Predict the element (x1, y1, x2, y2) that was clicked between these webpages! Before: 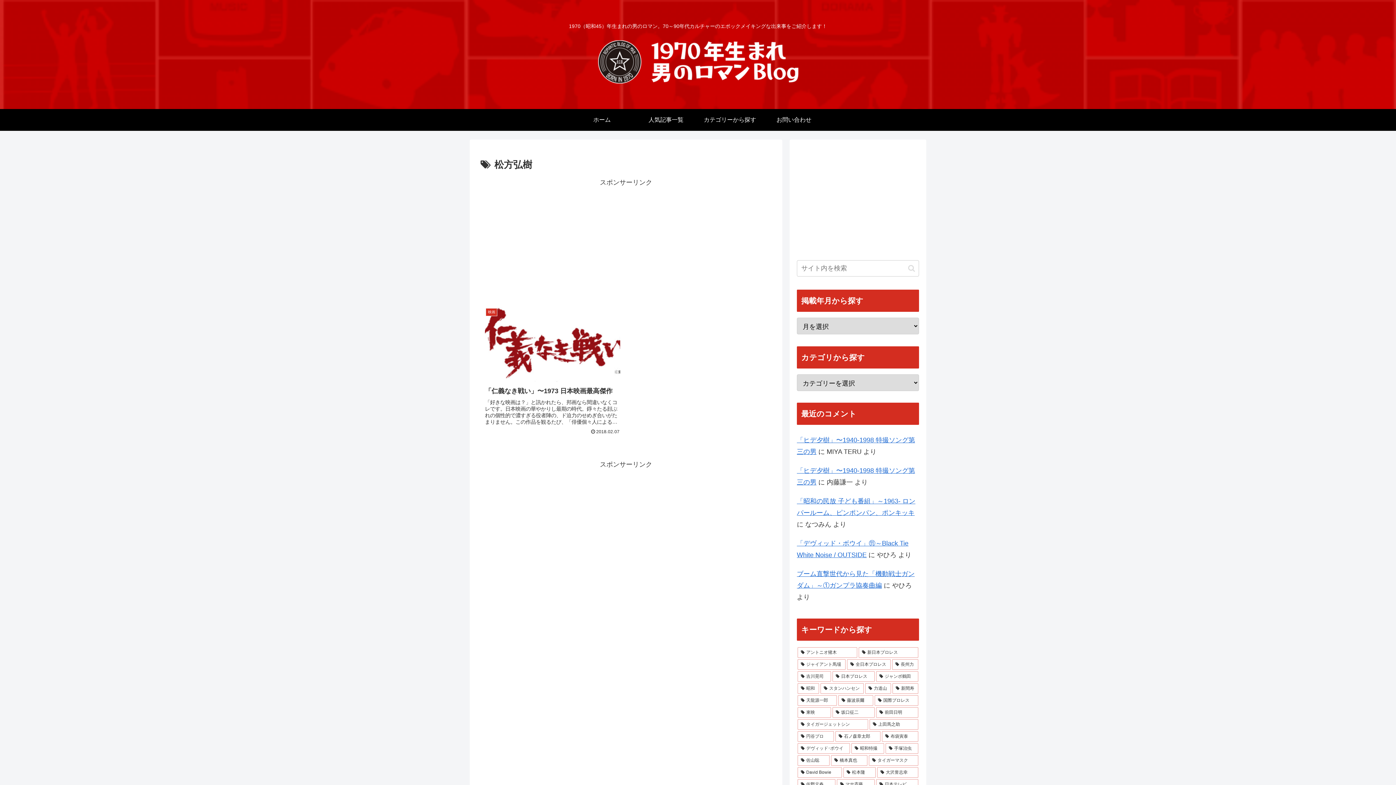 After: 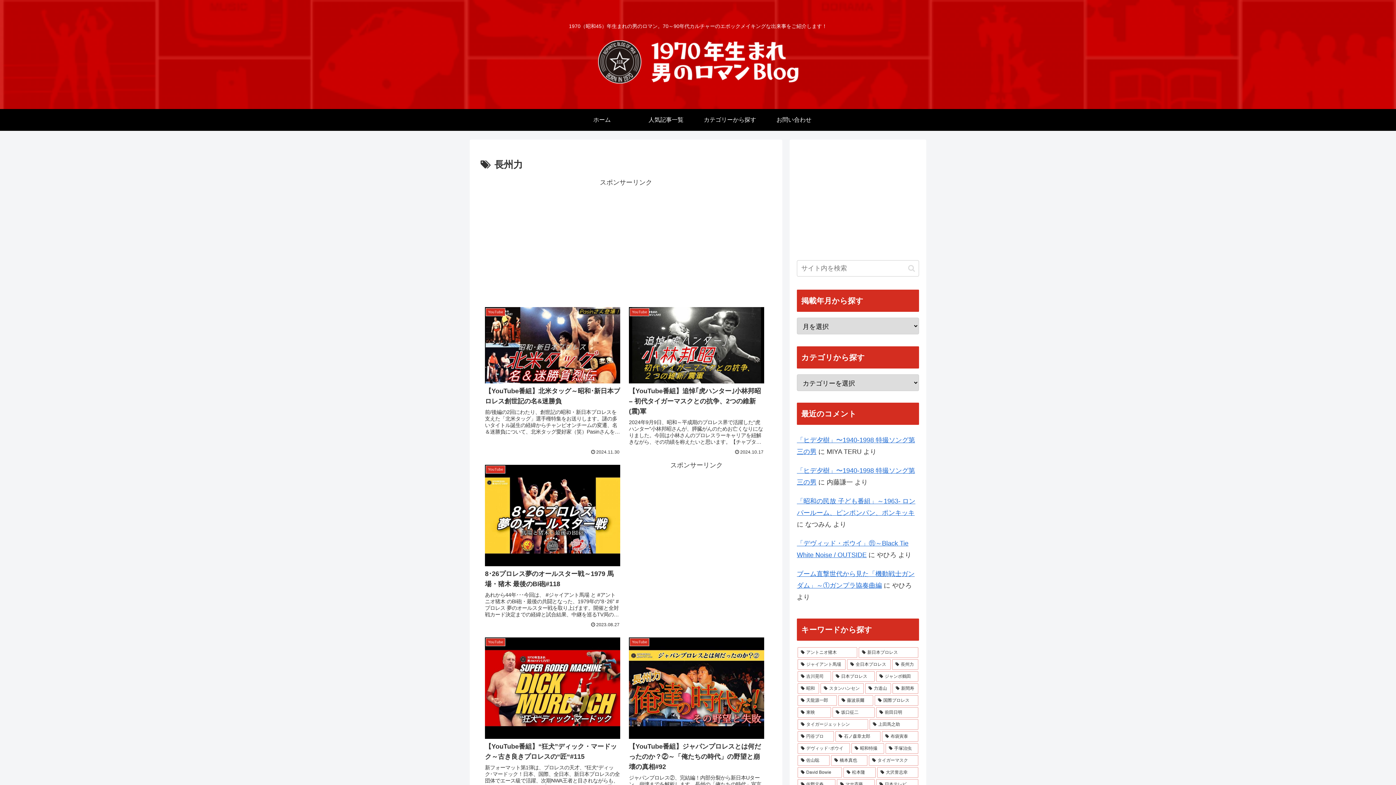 Action: bbox: (892, 659, 918, 670) label: 長州力 (45個の項目)